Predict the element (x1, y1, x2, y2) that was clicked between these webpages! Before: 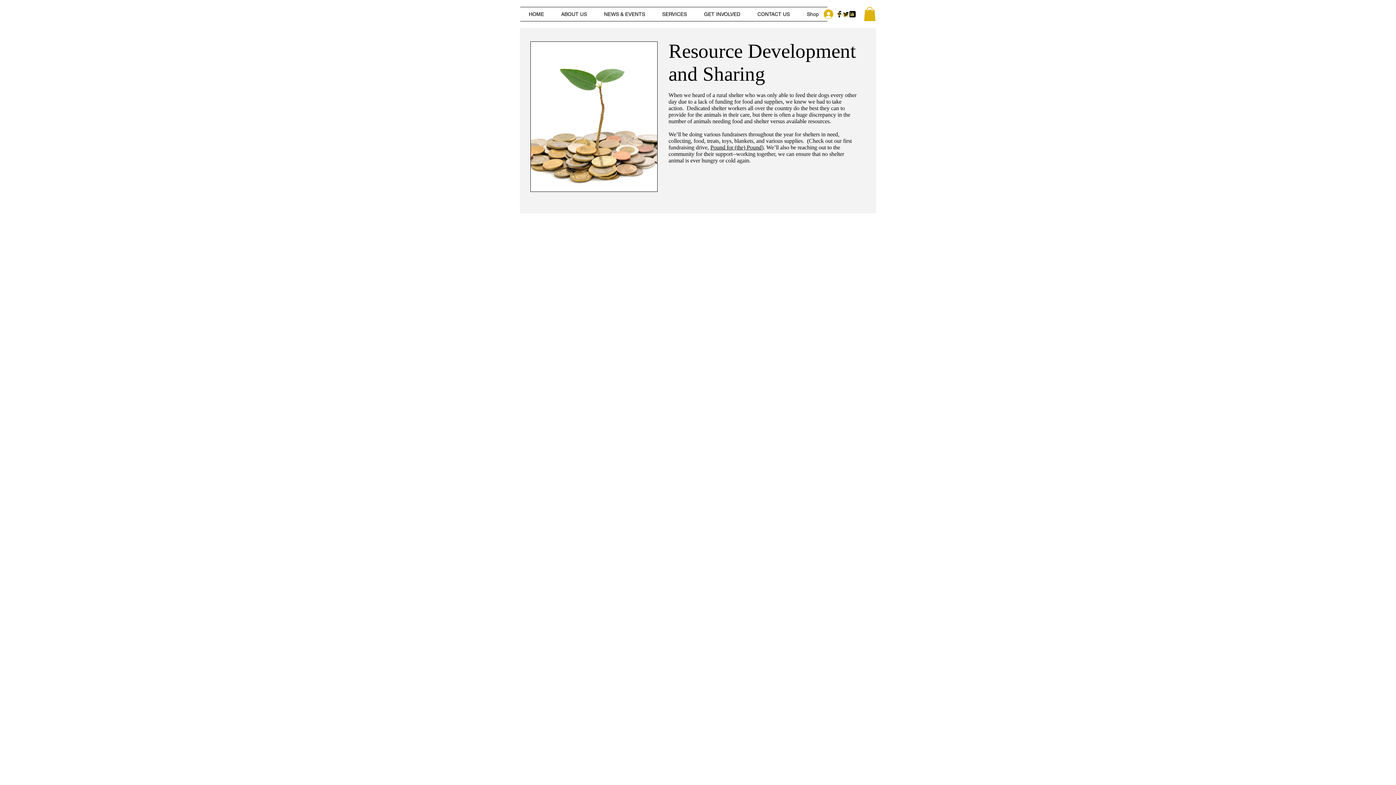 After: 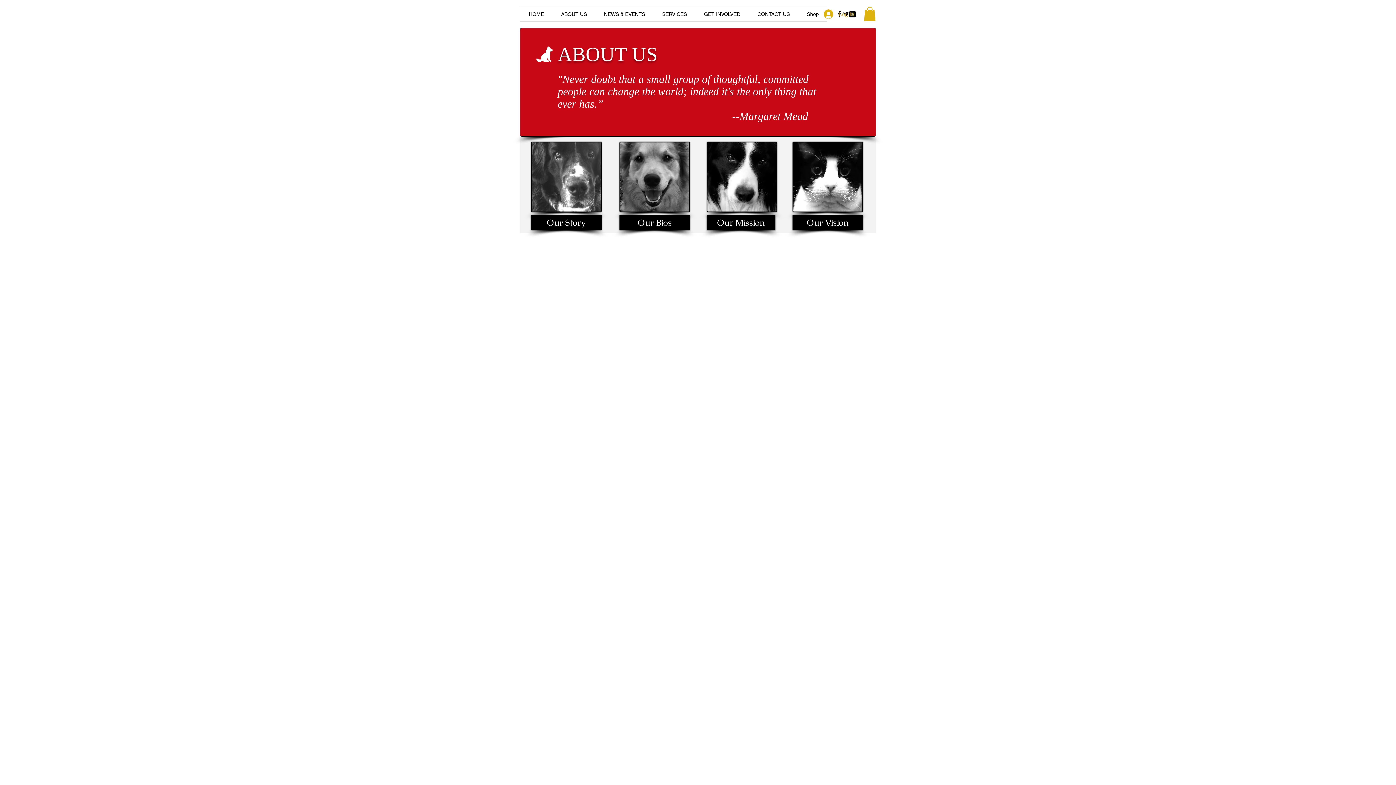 Action: bbox: (552, 7, 595, 21) label: ABOUT US